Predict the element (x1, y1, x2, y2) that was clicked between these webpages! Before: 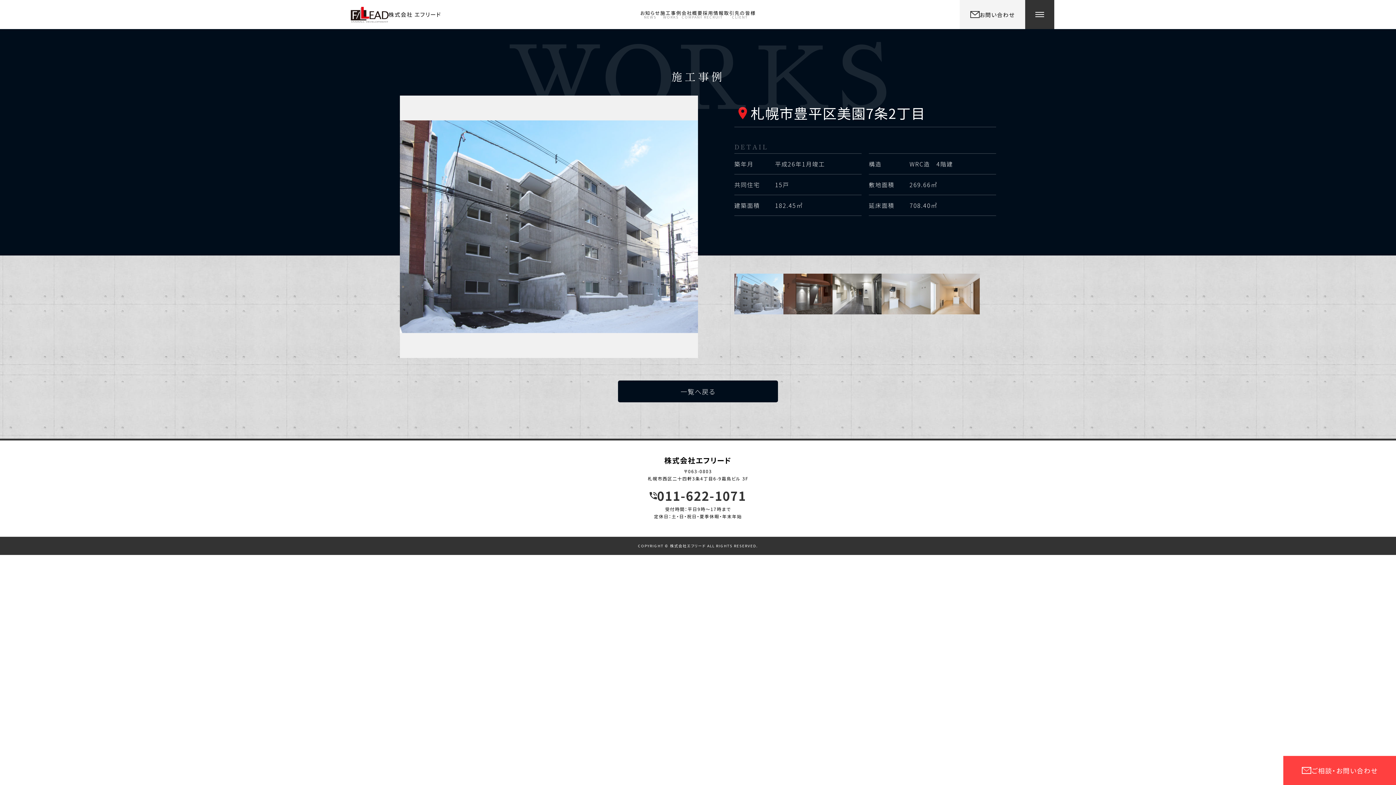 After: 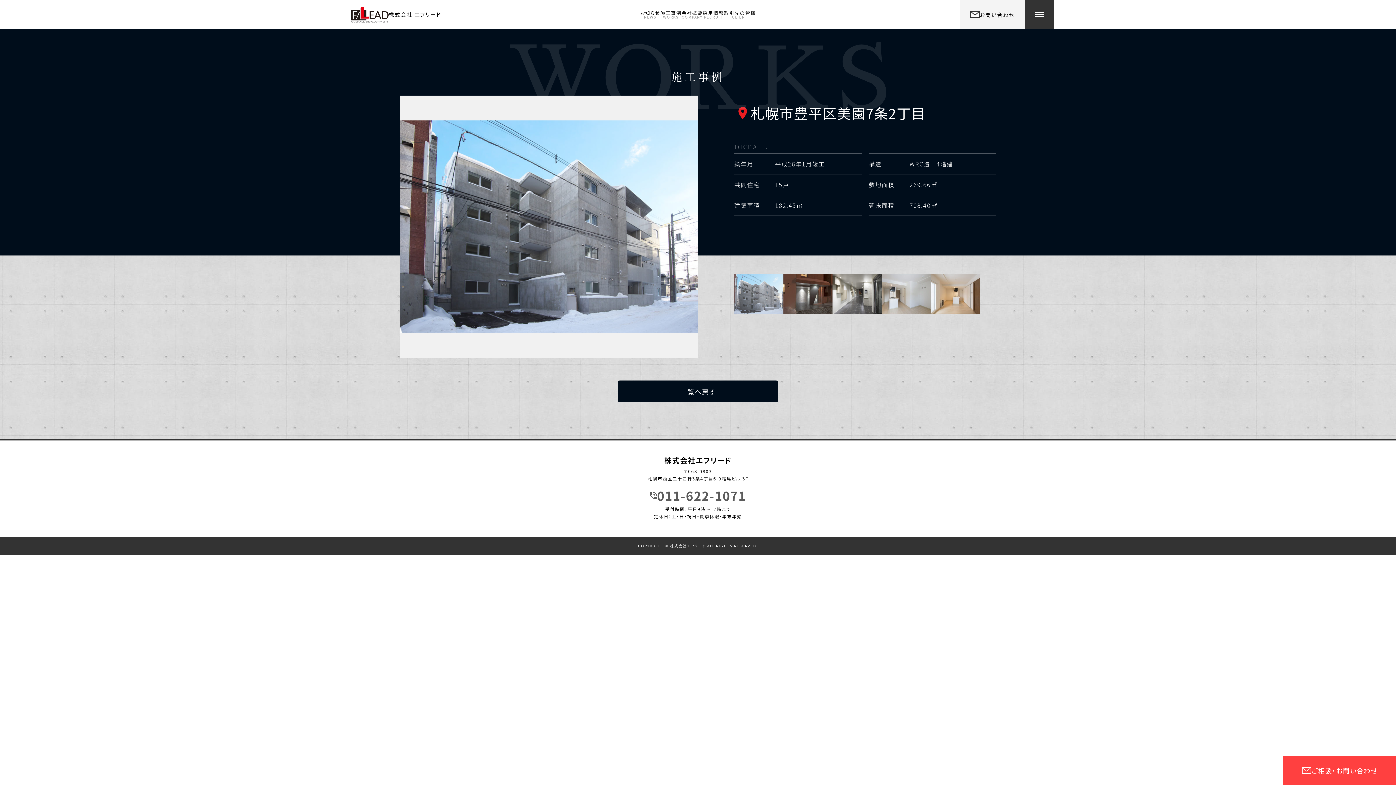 Action: bbox: (0, 489, 1396, 502) label: 011-622-1071